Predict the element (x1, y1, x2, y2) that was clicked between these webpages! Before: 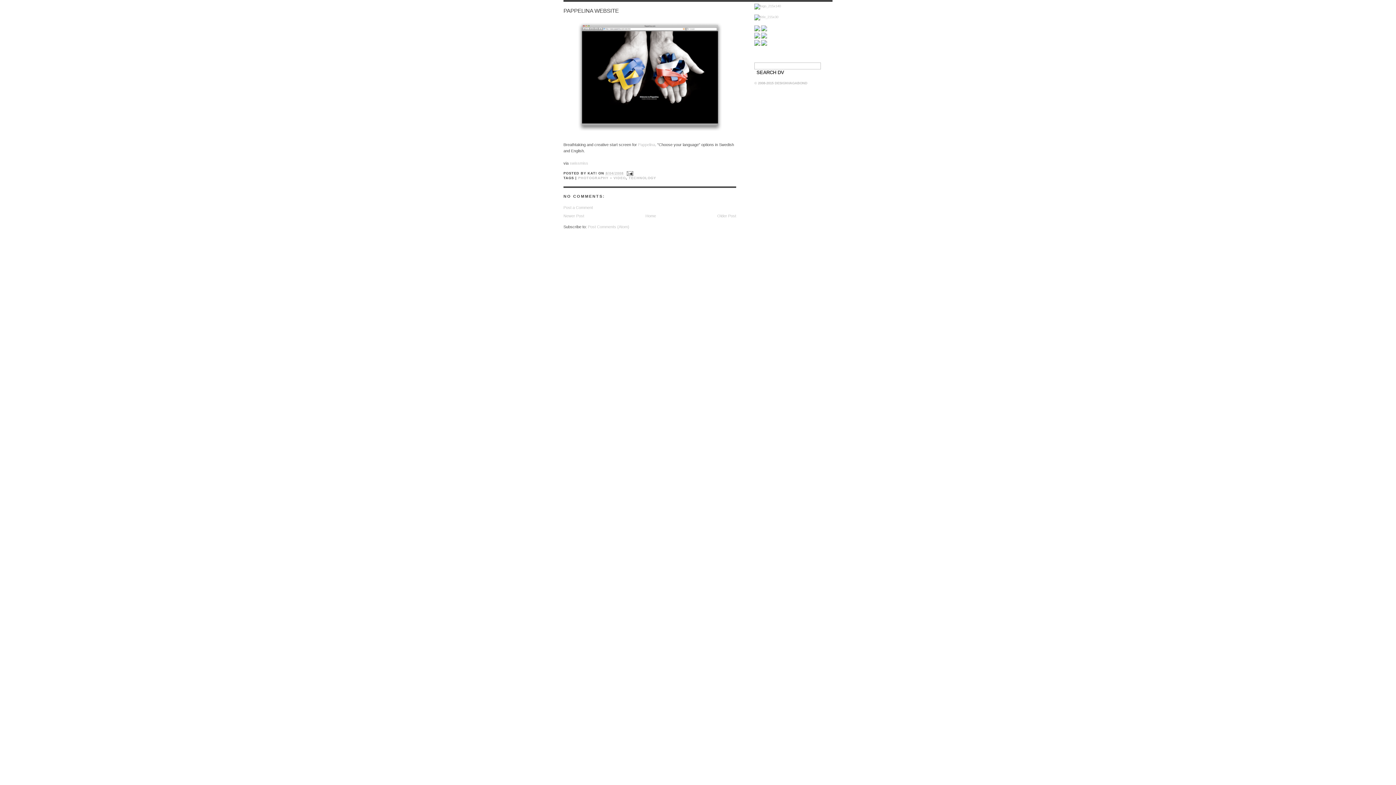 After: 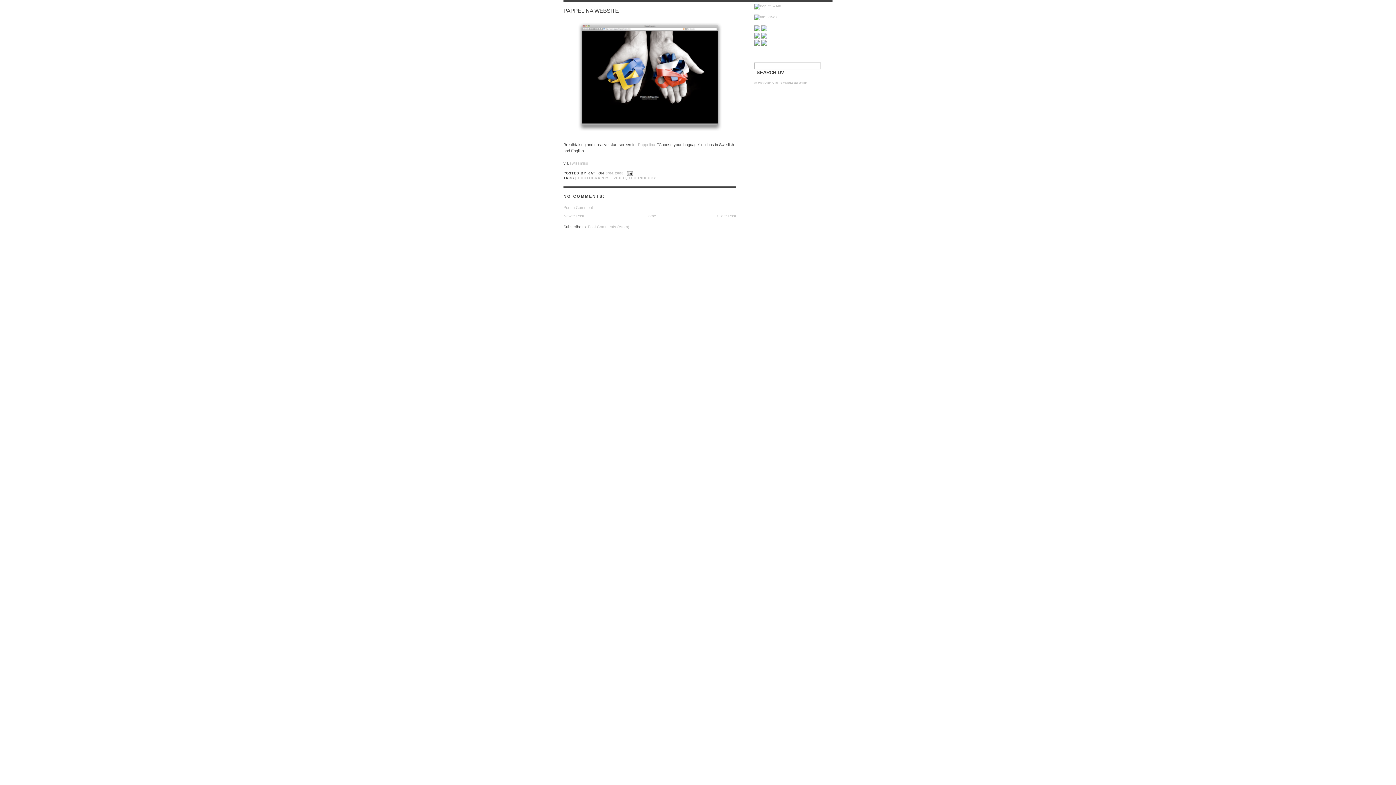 Action: bbox: (605, 171, 623, 175) label: 8/04/2008